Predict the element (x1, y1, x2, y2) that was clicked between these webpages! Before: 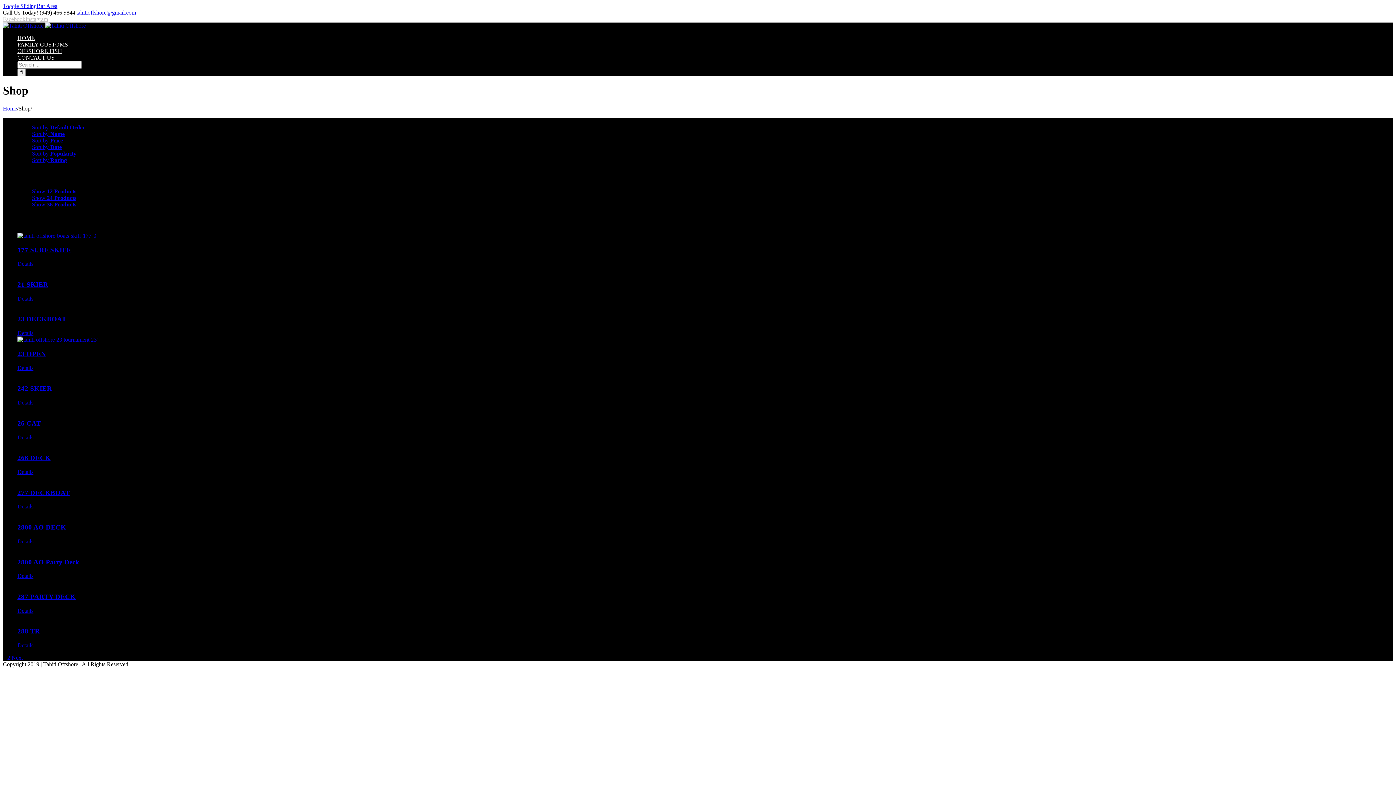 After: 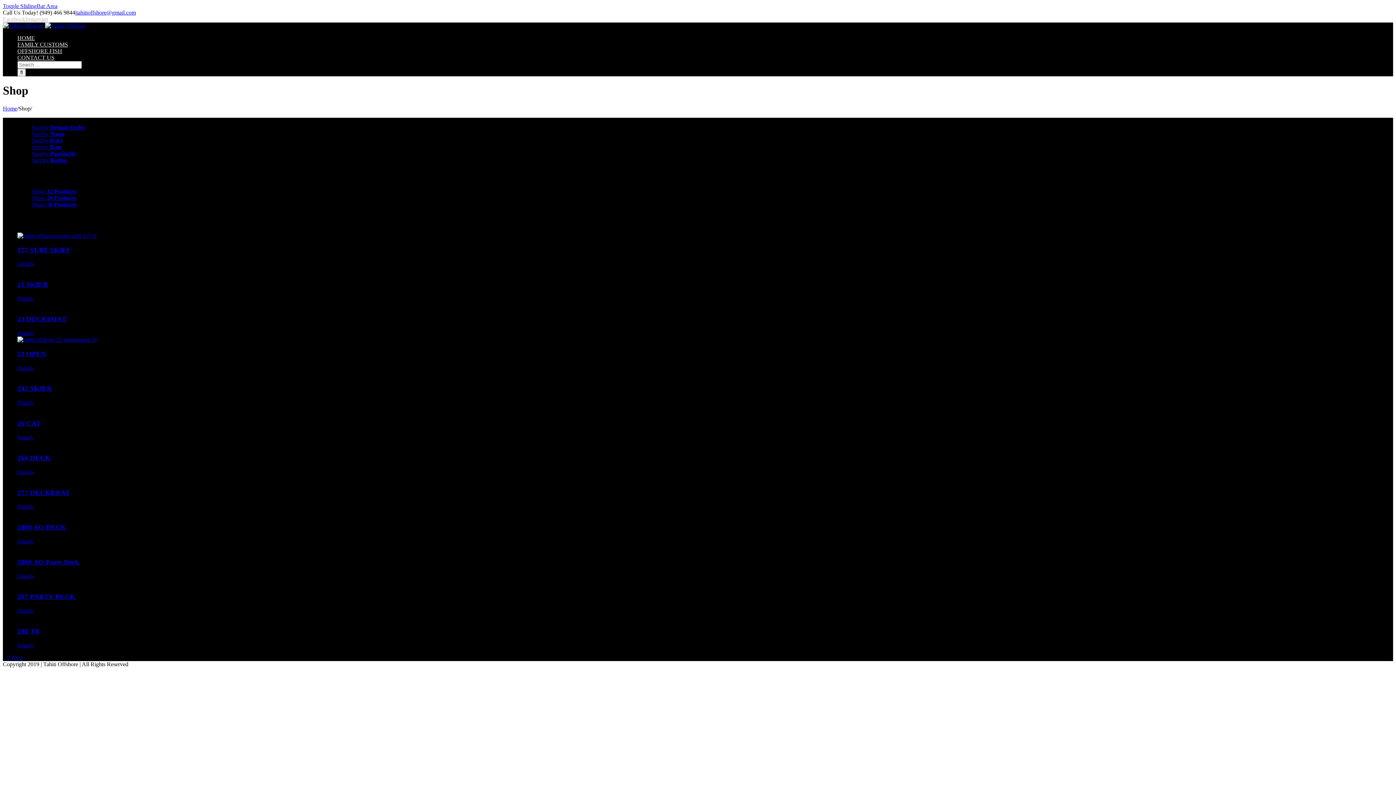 Action: bbox: (17, 117, 70, 123) label: Sort by Default Order